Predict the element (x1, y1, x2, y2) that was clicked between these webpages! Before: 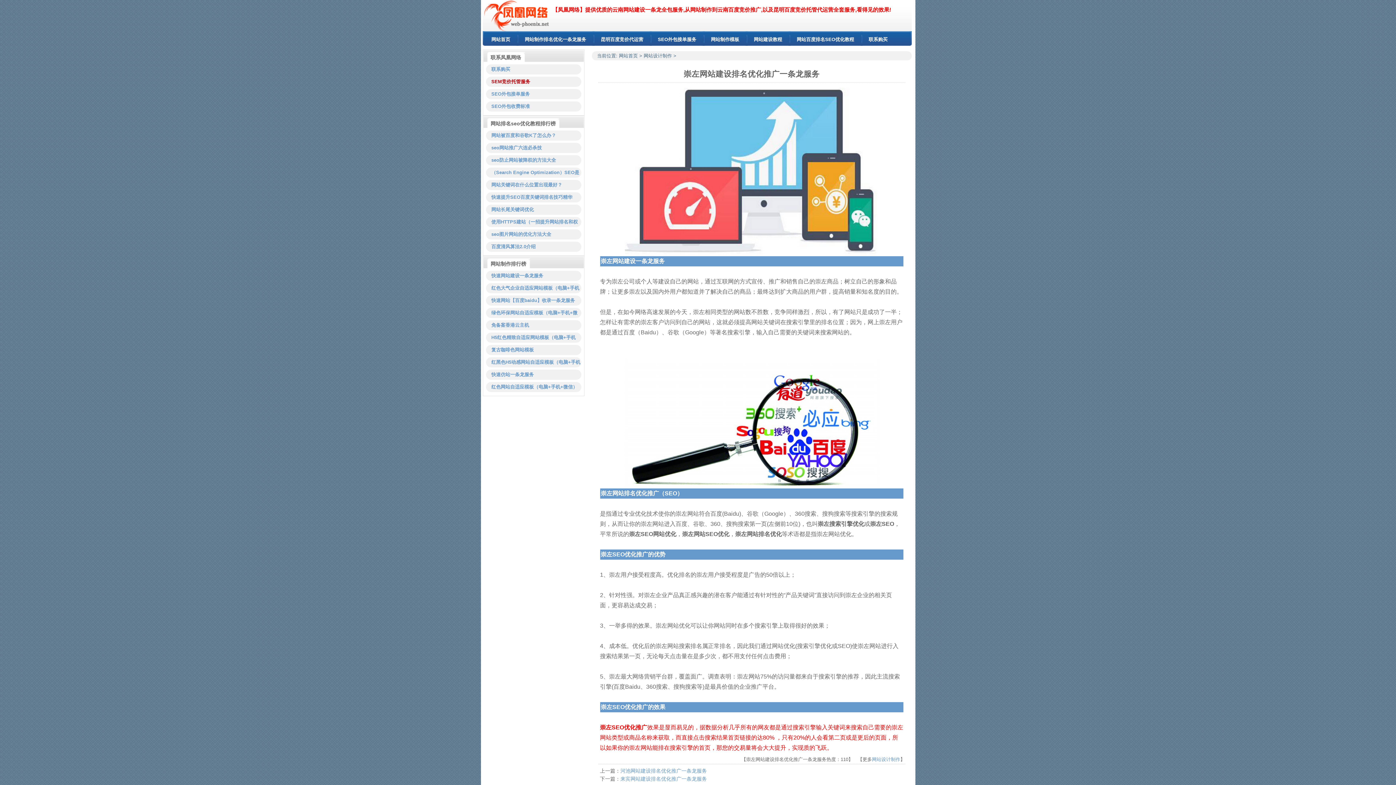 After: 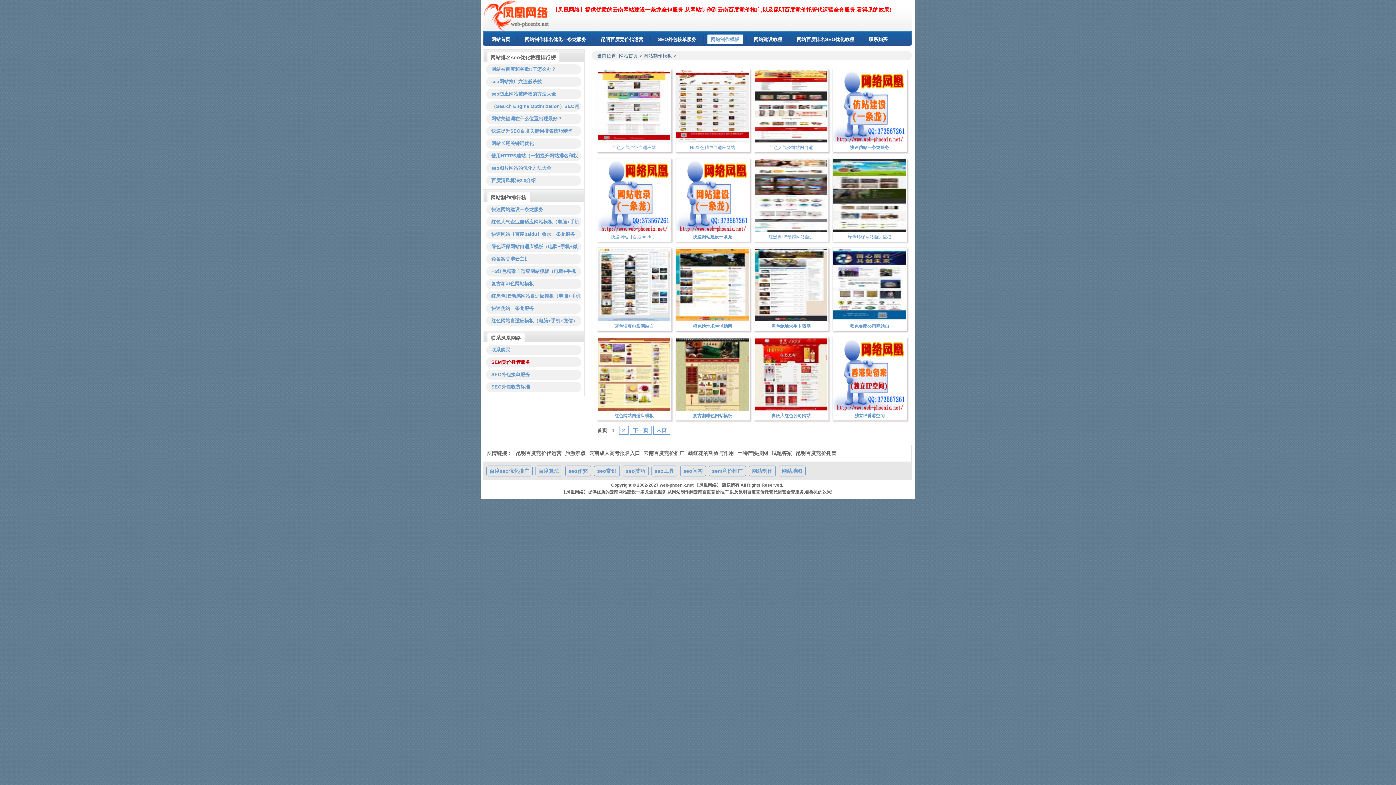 Action: bbox: (707, 34, 743, 42) label: 网站制作模板